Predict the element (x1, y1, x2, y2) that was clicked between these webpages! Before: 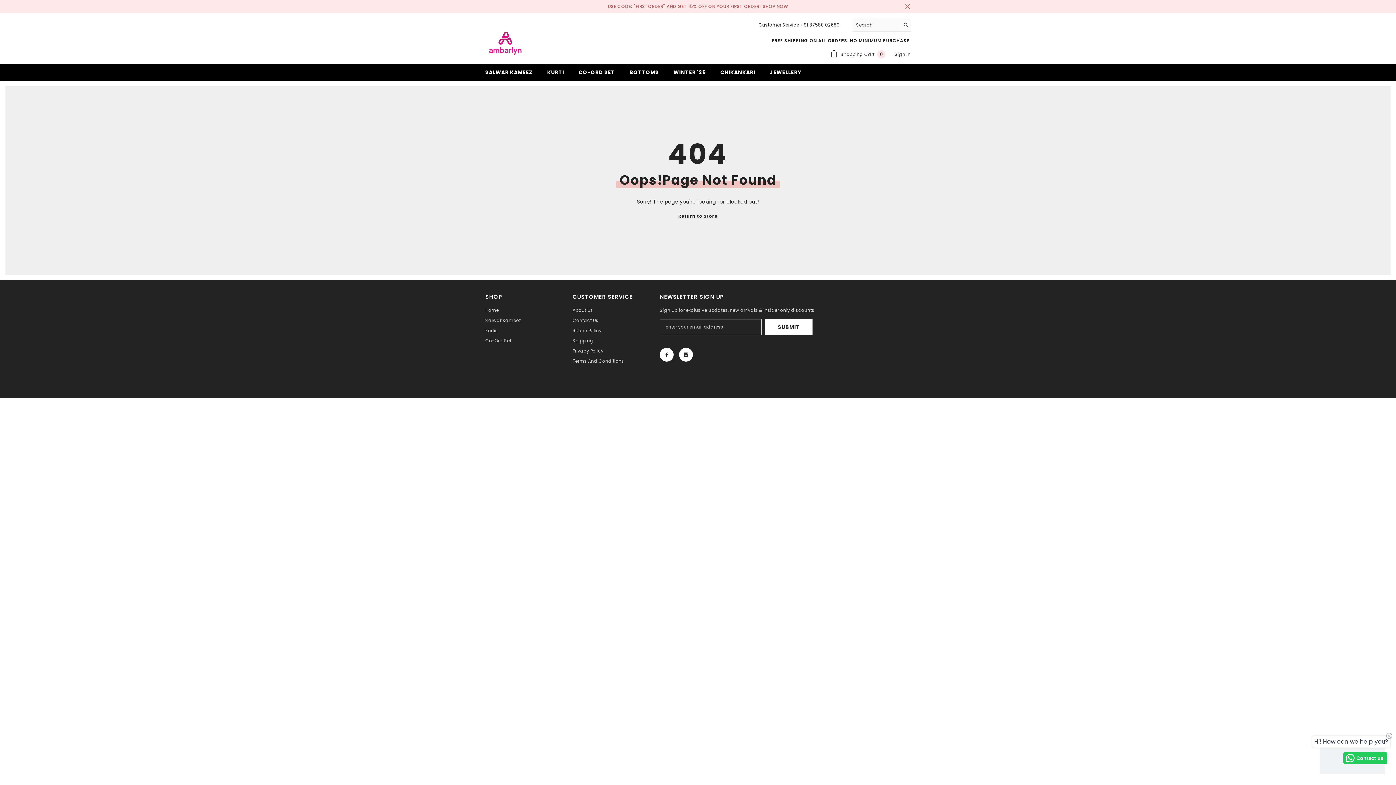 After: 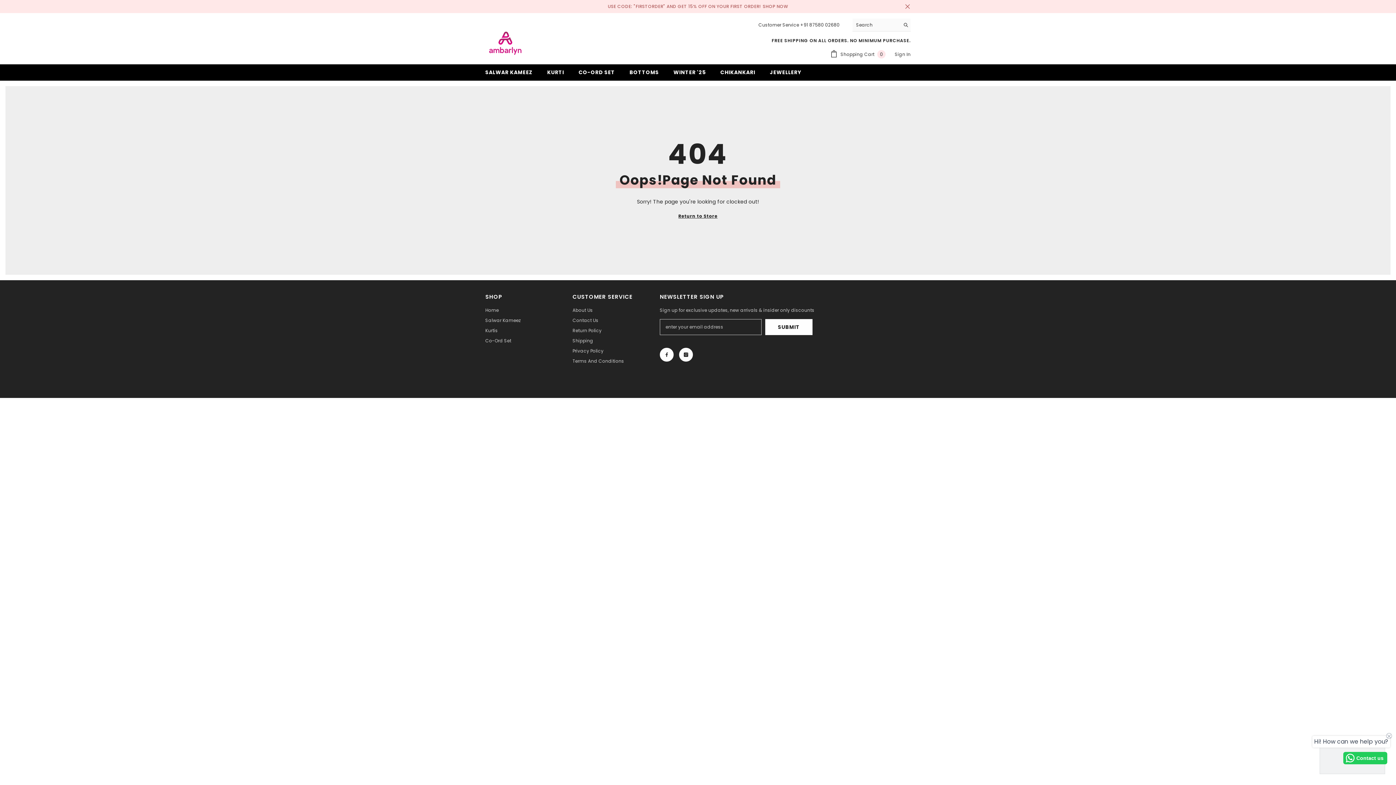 Action: bbox: (1343, 752, 1387, 764) label: Contact us